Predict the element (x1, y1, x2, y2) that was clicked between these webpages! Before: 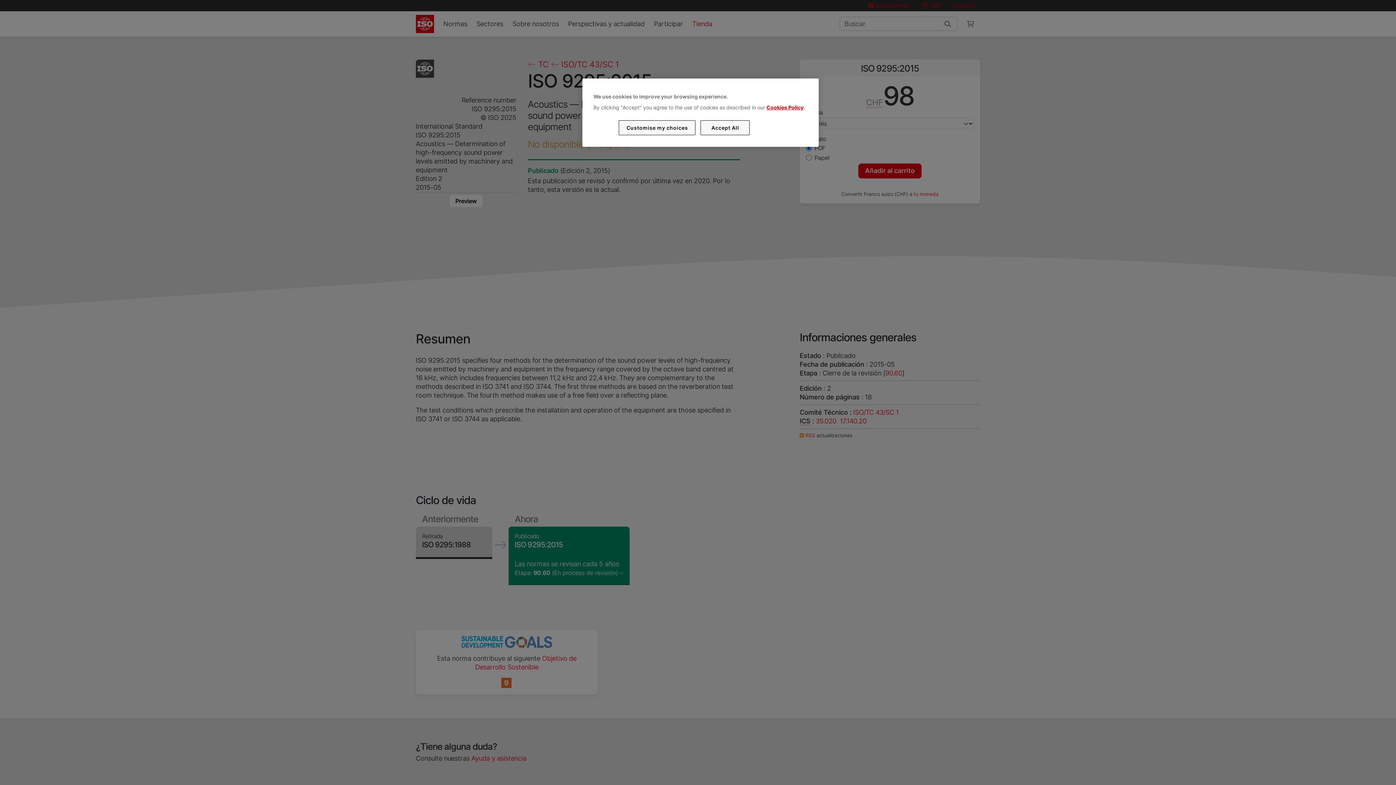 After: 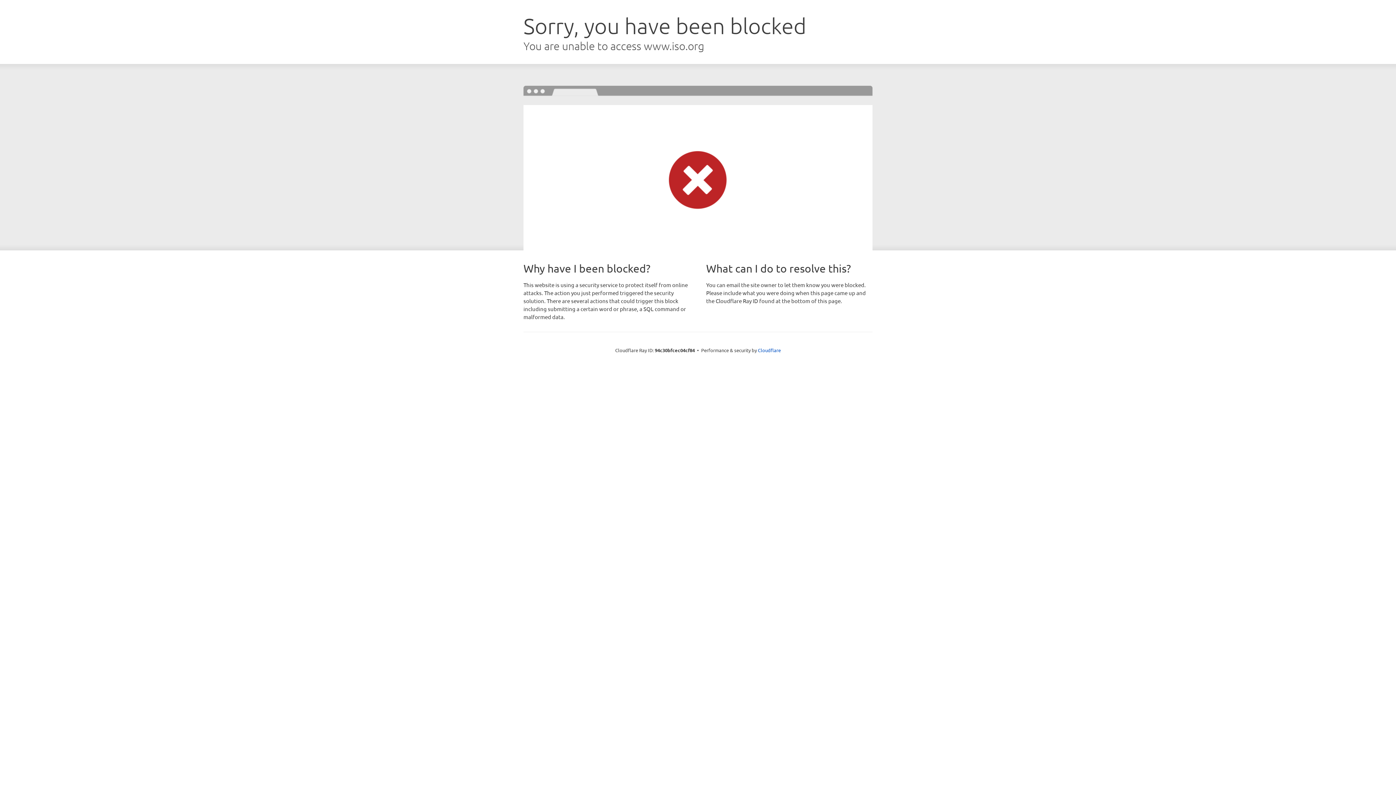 Action: bbox: (766, 104, 803, 110) label: Cookies Policy